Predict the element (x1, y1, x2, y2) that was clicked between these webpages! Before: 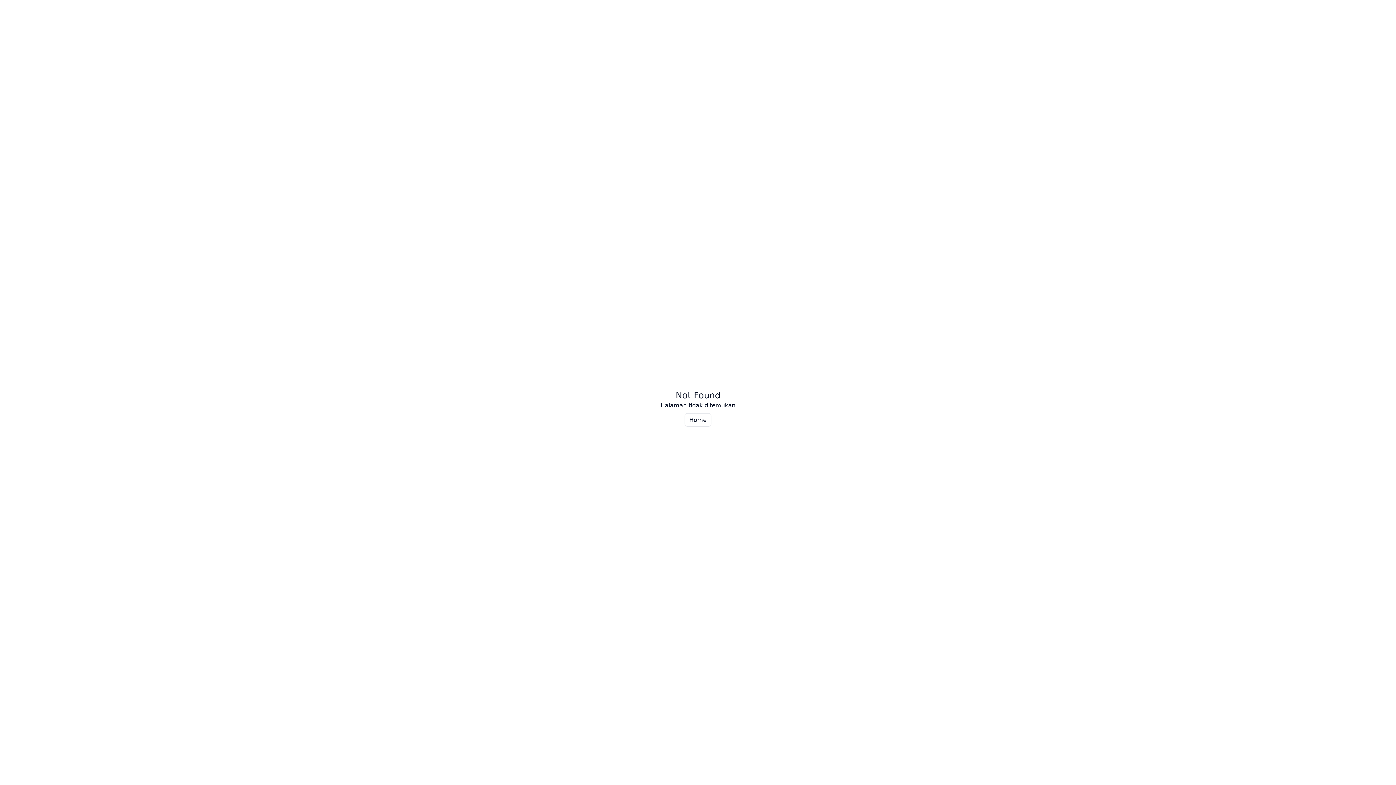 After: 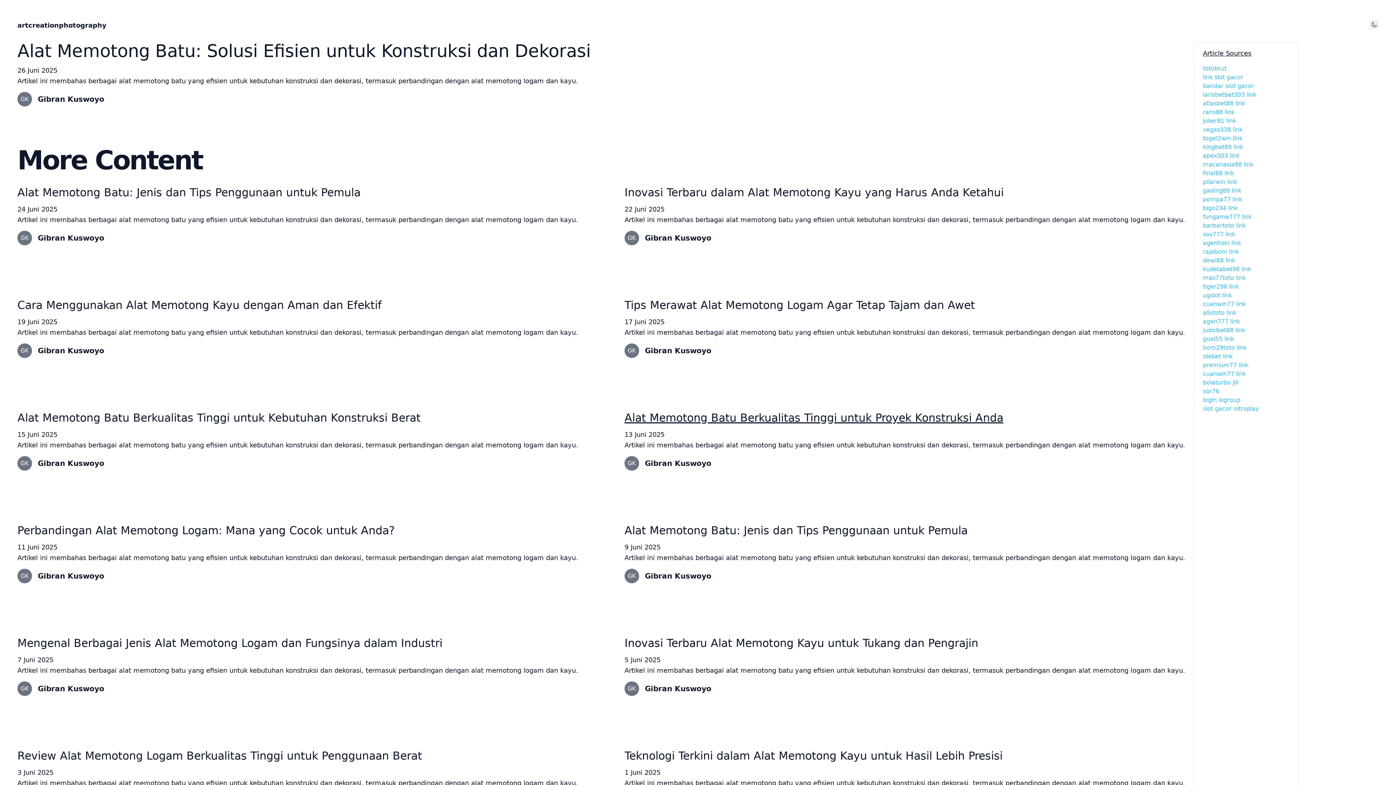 Action: bbox: (684, 413, 711, 426) label: Home